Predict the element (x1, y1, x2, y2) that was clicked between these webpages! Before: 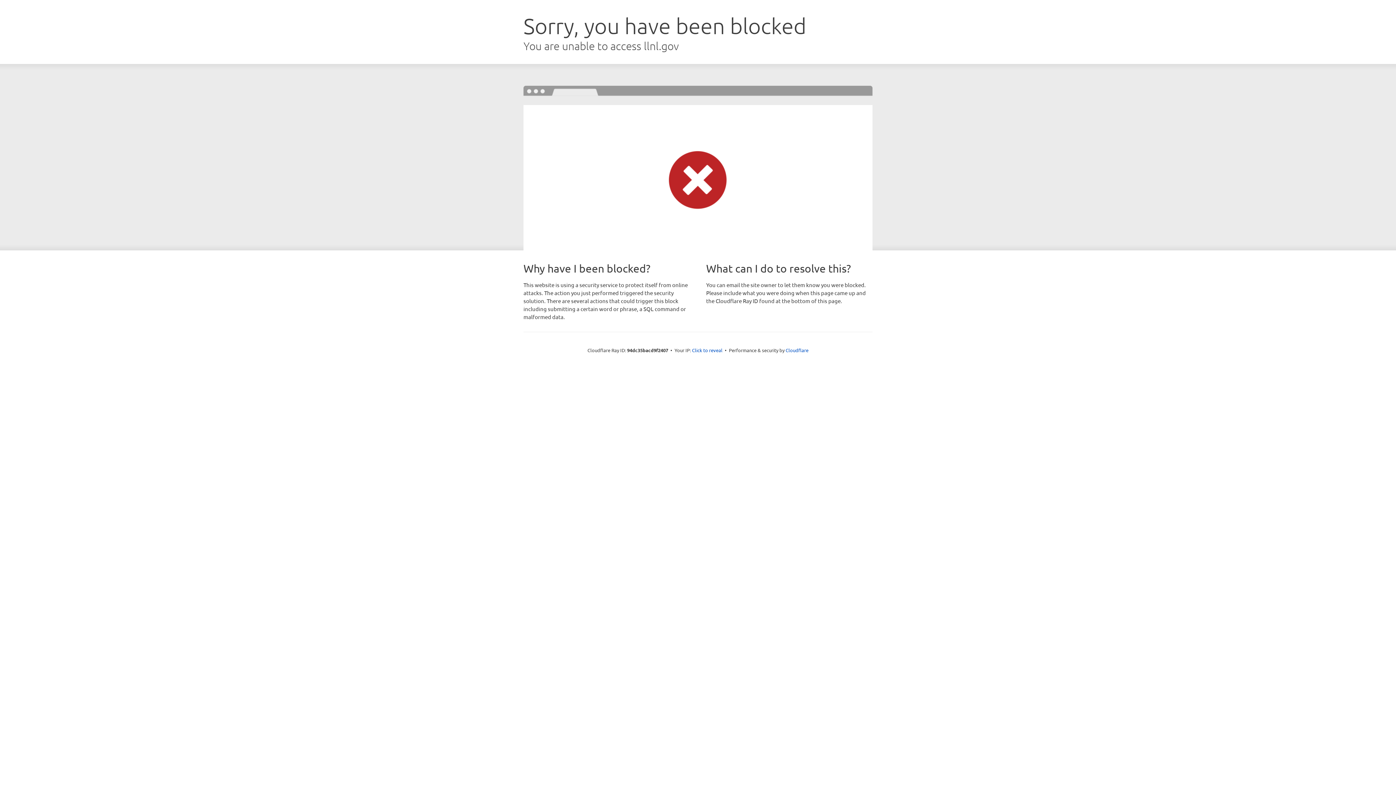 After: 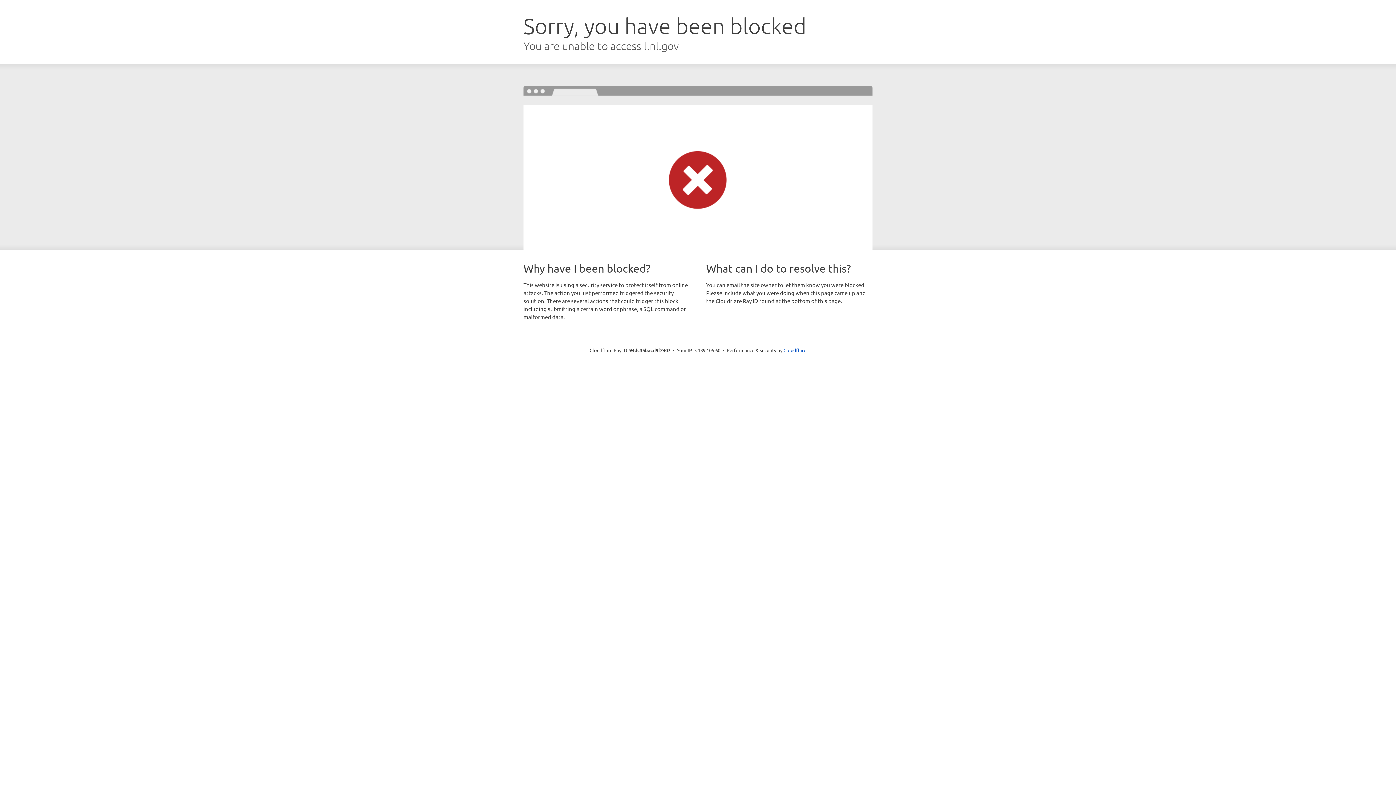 Action: label: Click to reveal bbox: (692, 346, 722, 353)